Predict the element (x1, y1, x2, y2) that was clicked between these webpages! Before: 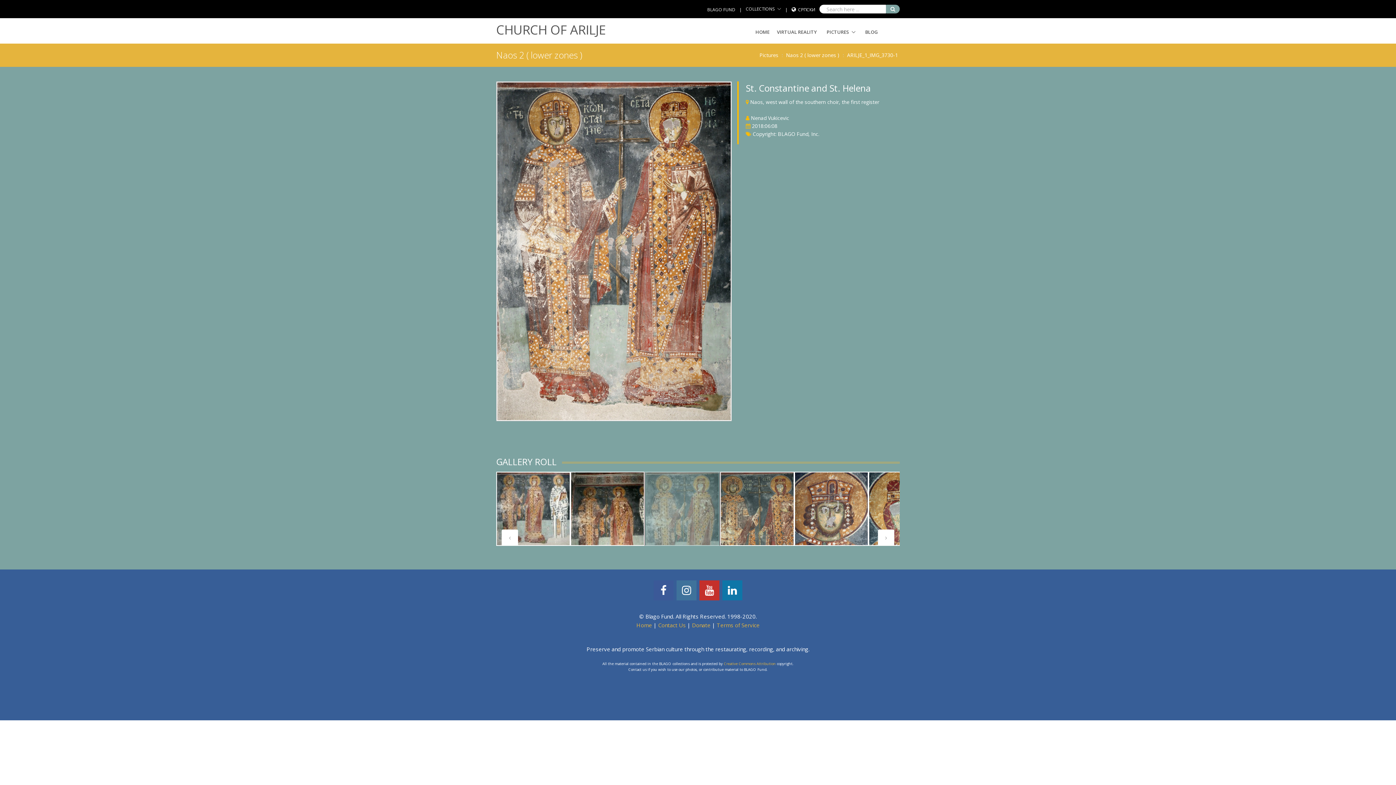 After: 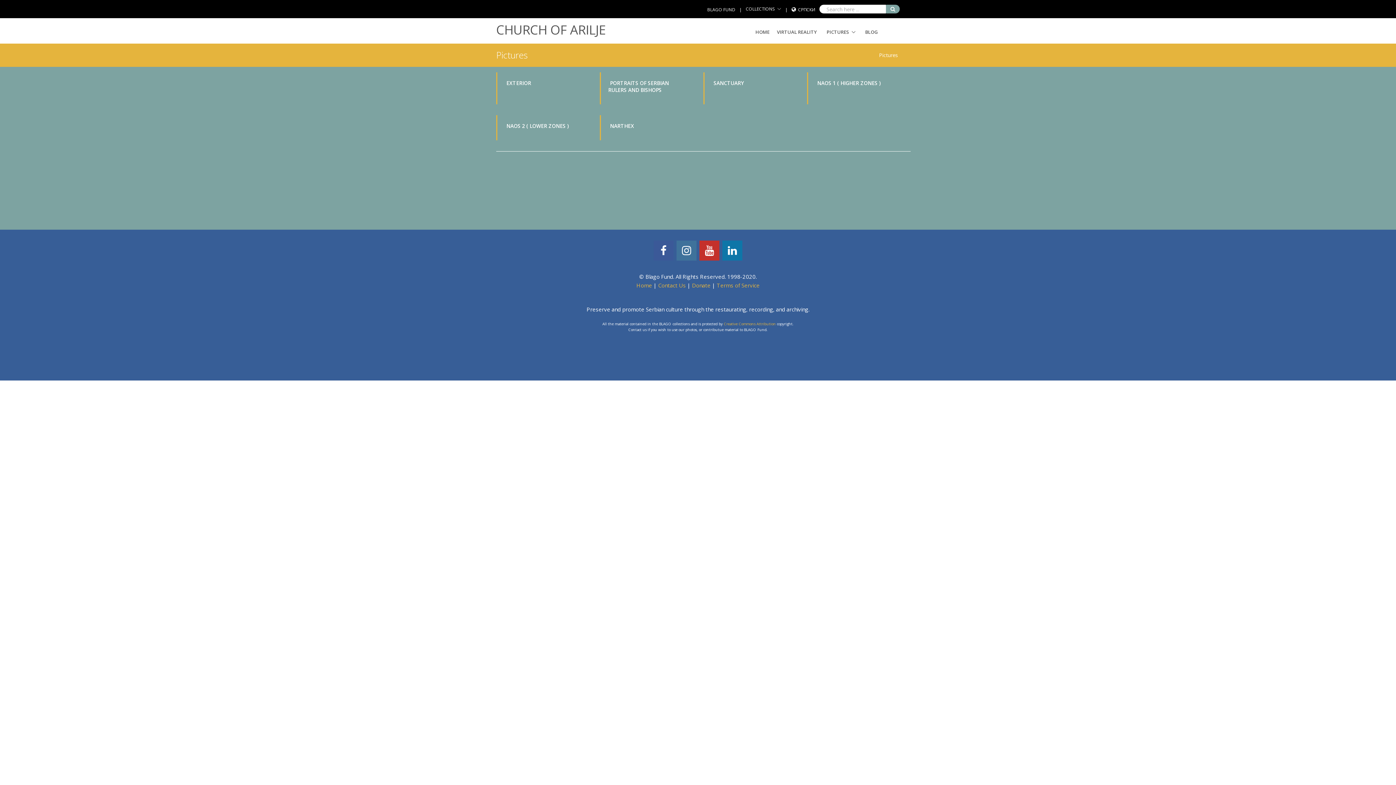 Action: bbox: (759, 51, 778, 58) label: Pictures